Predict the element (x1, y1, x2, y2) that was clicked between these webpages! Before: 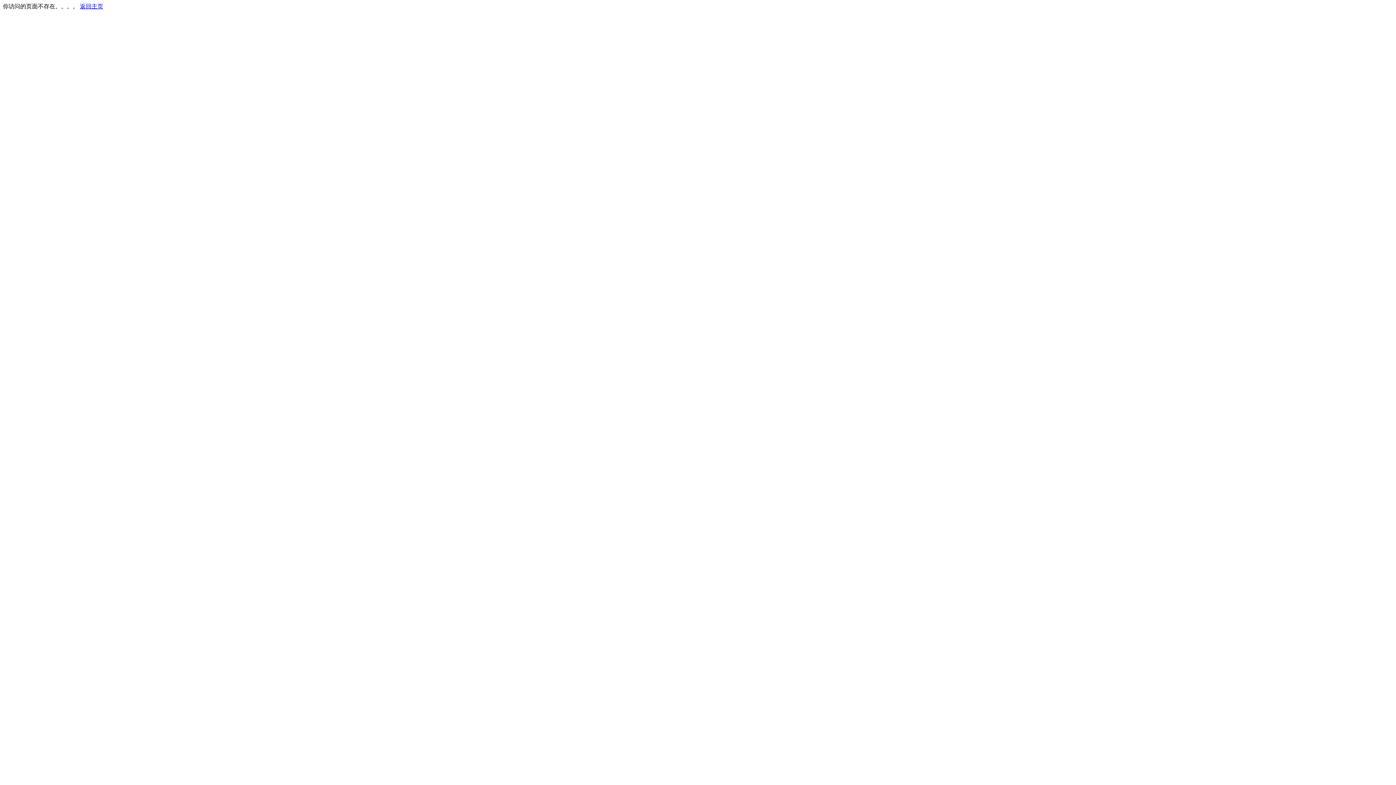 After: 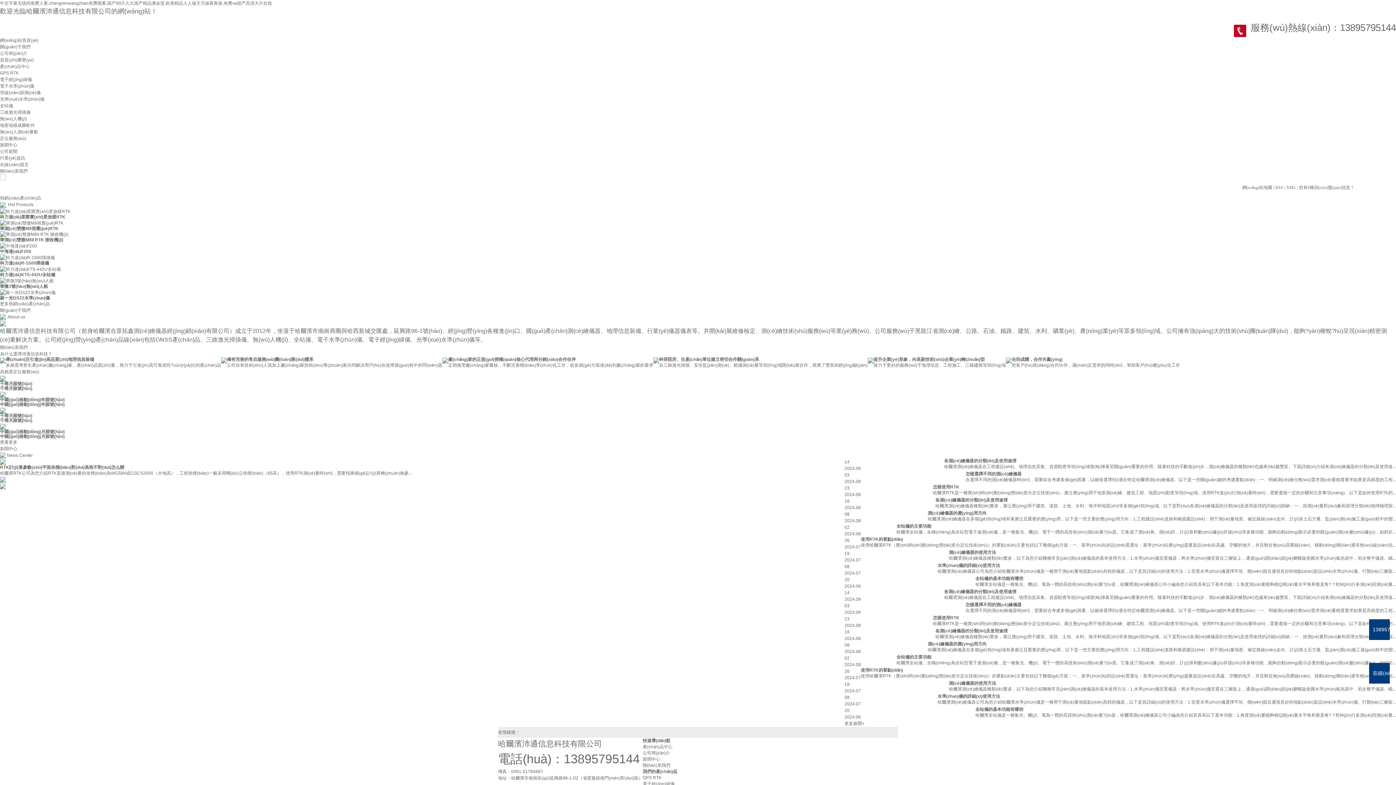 Action: bbox: (80, 3, 103, 9) label: 返回主页